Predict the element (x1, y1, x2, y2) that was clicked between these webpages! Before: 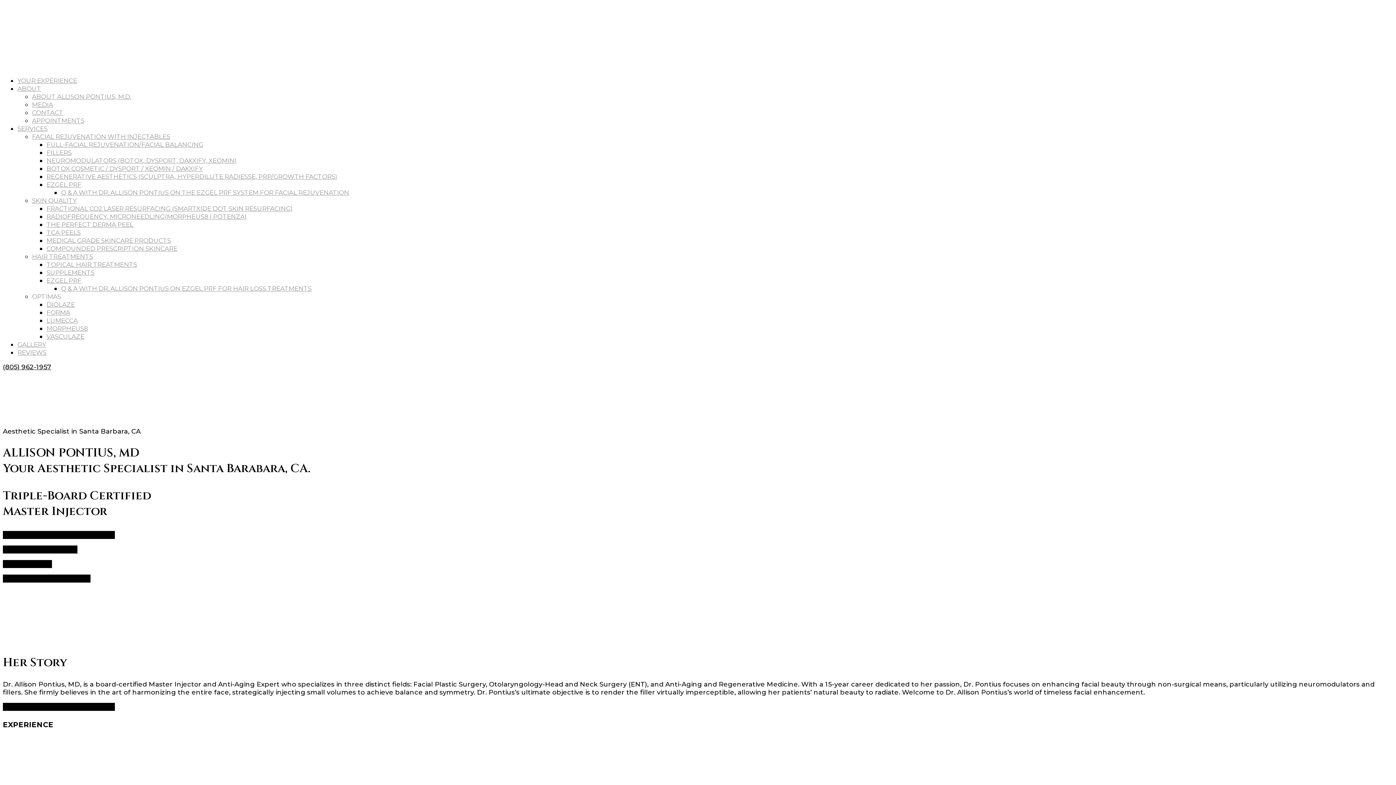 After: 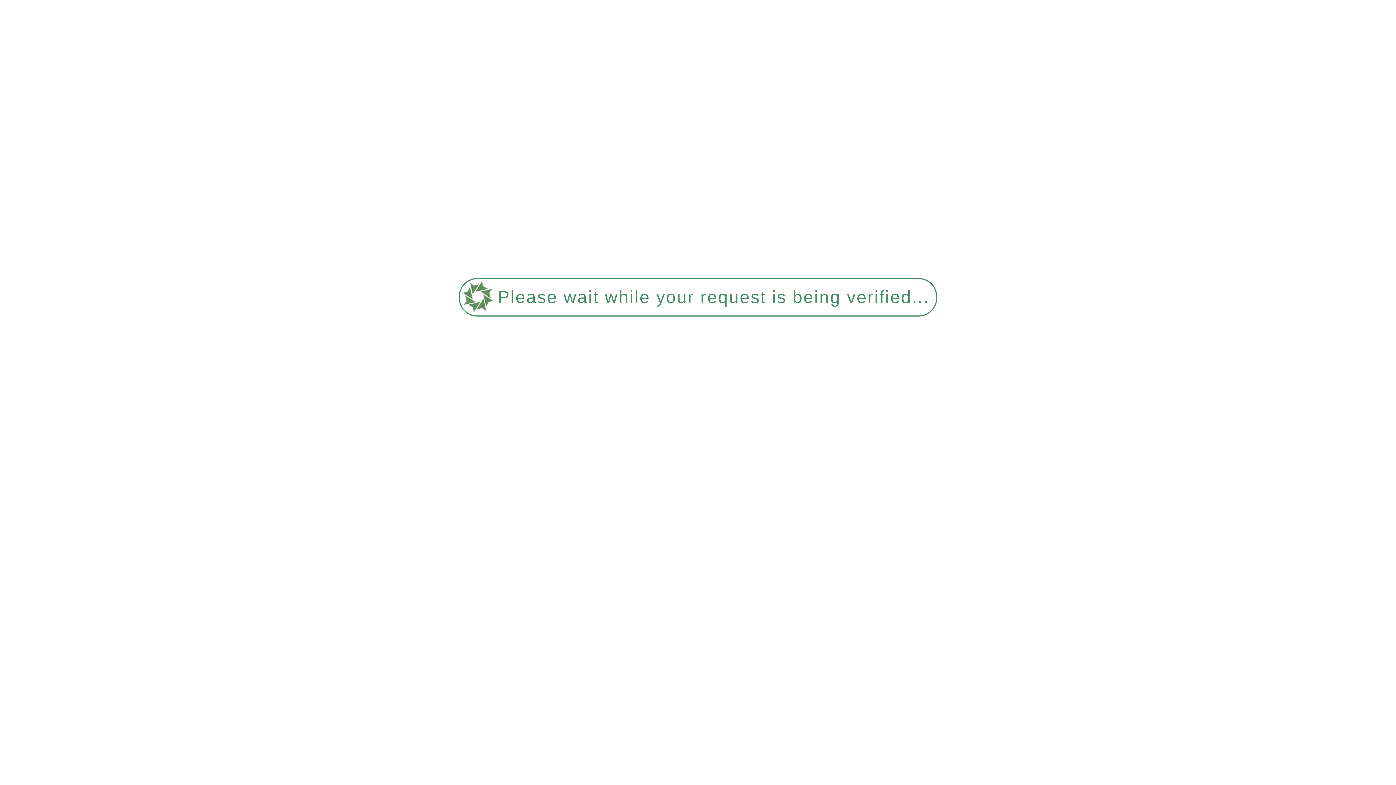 Action: label: HAIR TREATMENTS bbox: (32, 253, 93, 260)